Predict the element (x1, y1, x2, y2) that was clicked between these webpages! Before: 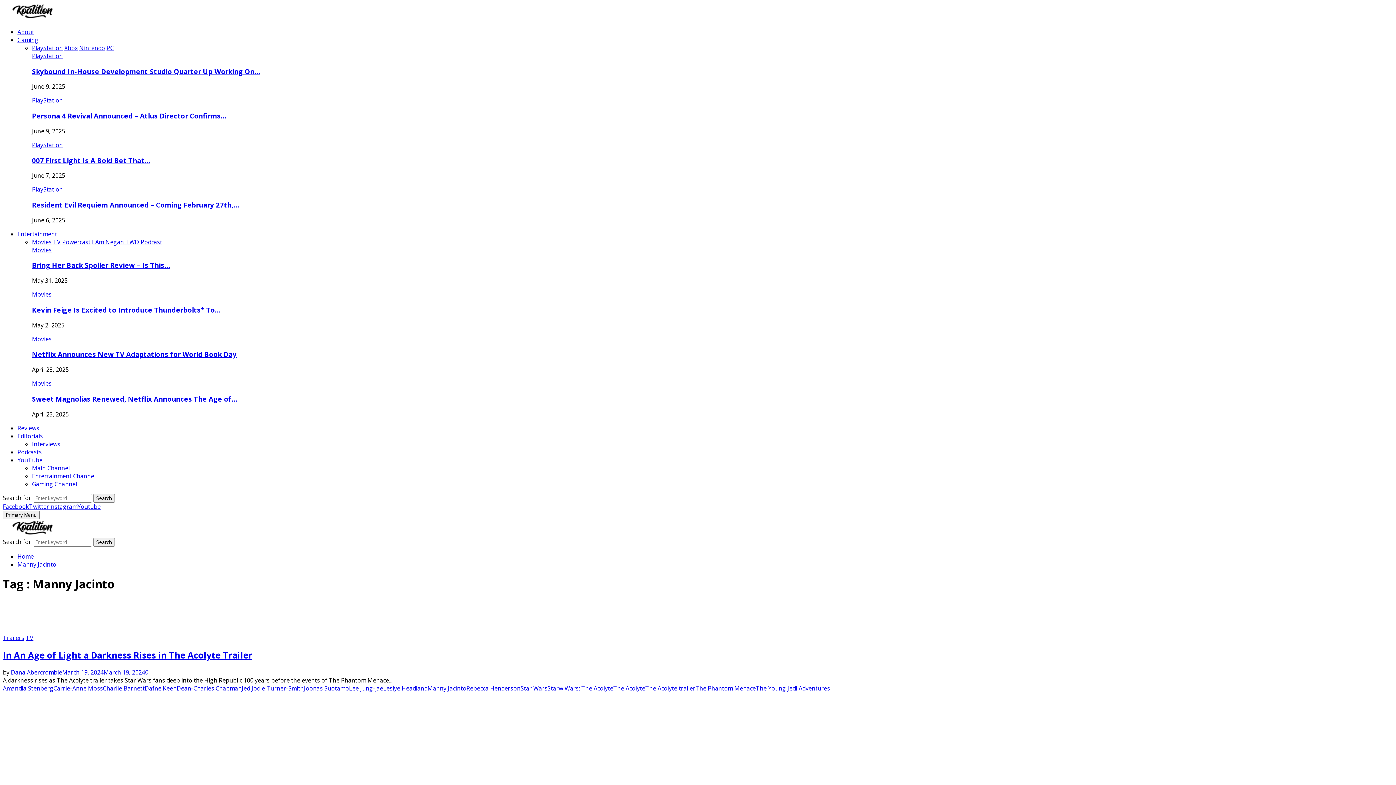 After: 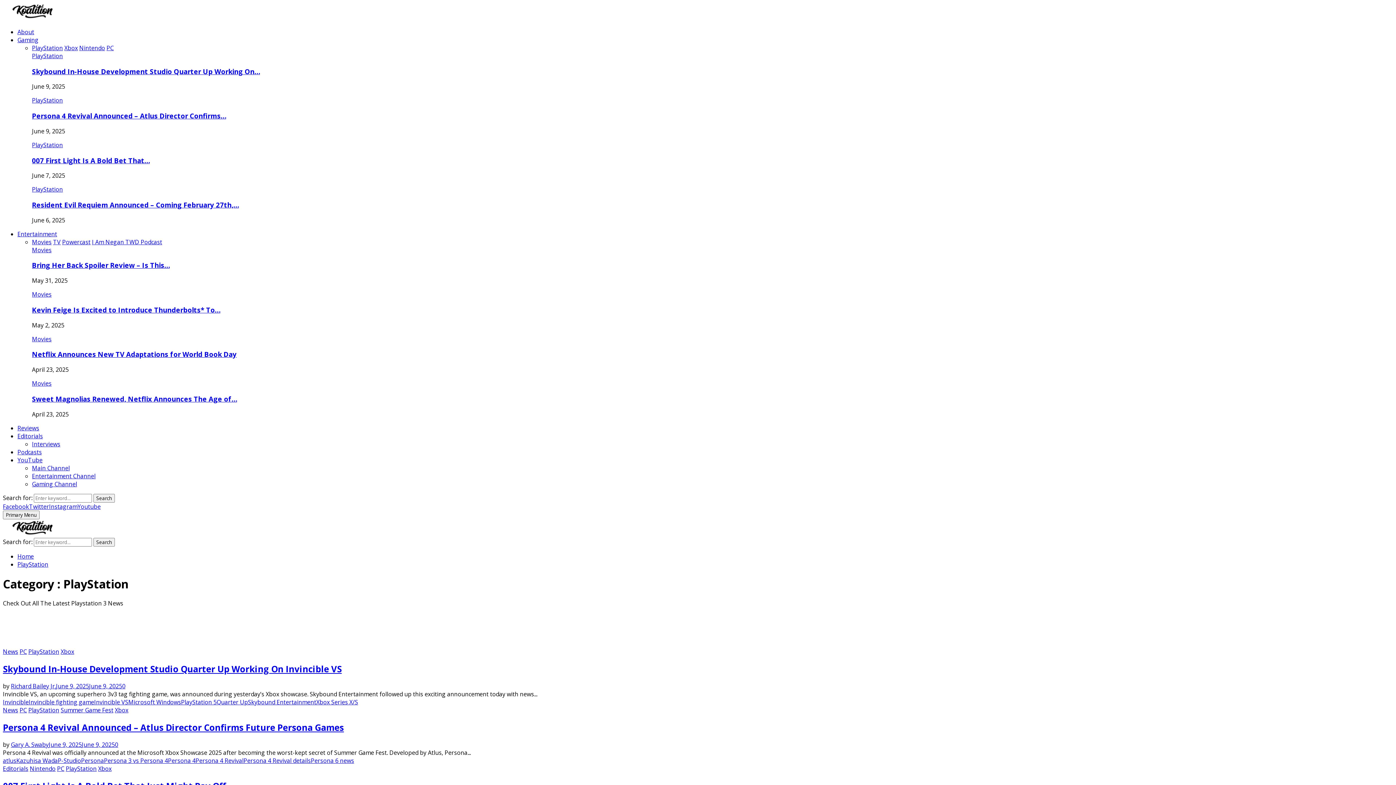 Action: label: PlayStation bbox: (32, 52, 62, 60)